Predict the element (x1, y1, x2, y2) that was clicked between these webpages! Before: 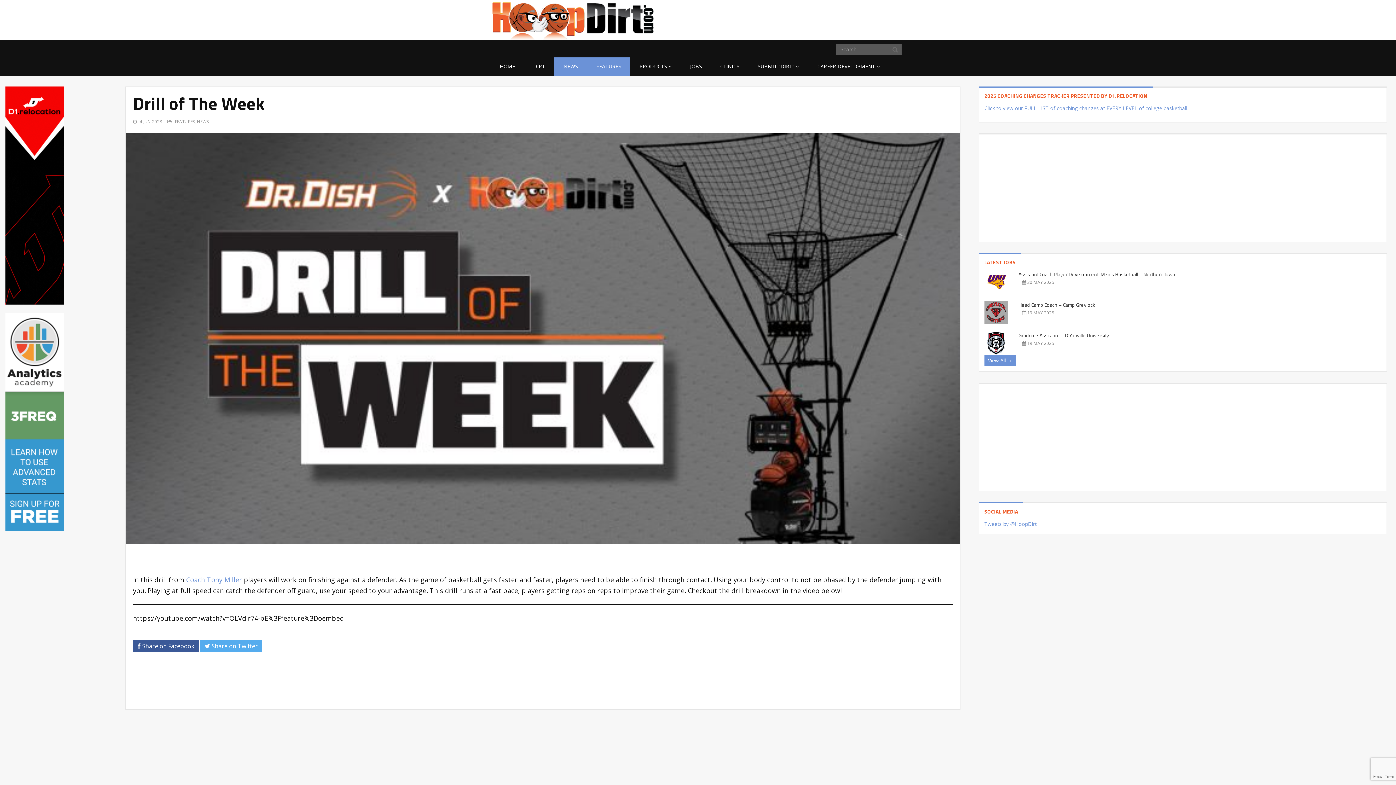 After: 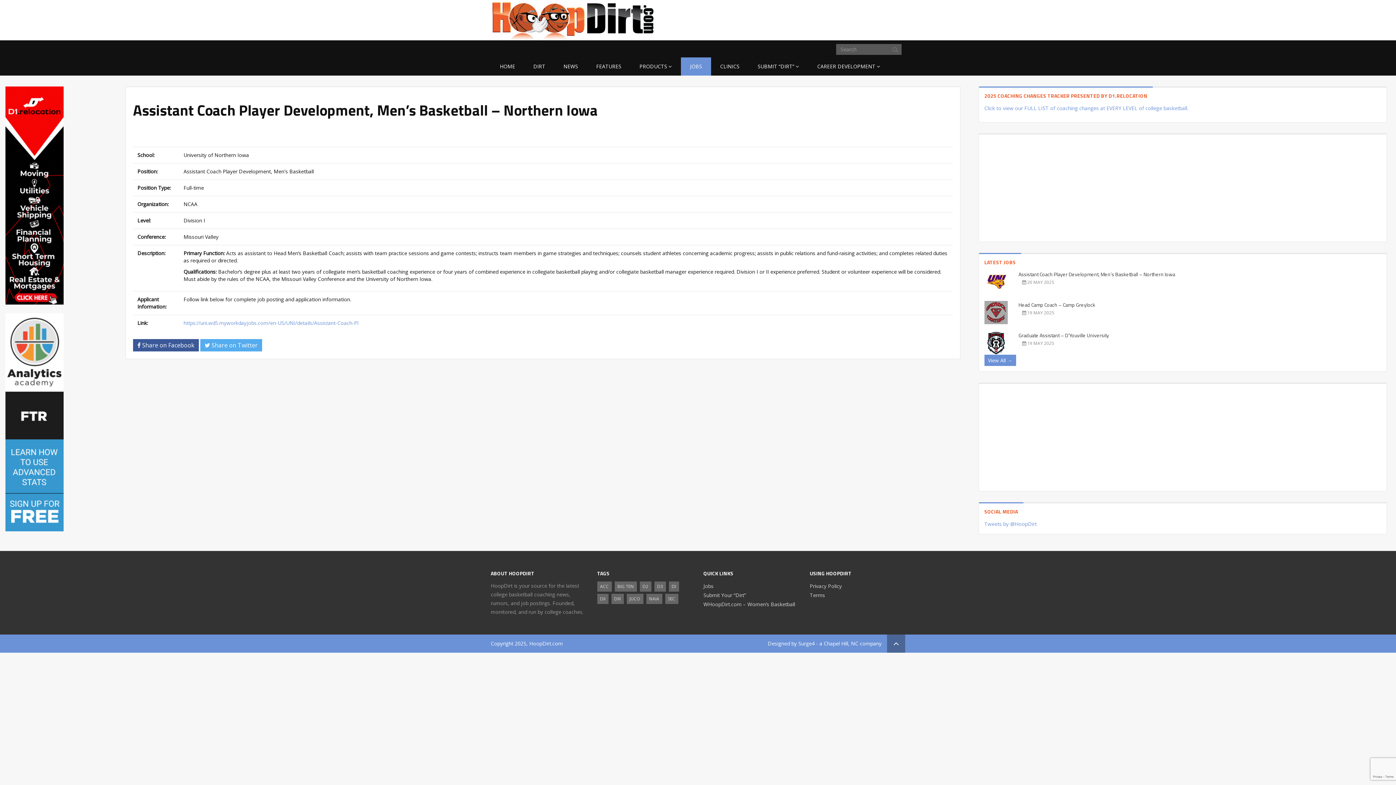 Action: label: Assistant Coach Player Development, Men’s Basketball – Northern Iowa bbox: (1018, 270, 1175, 278)